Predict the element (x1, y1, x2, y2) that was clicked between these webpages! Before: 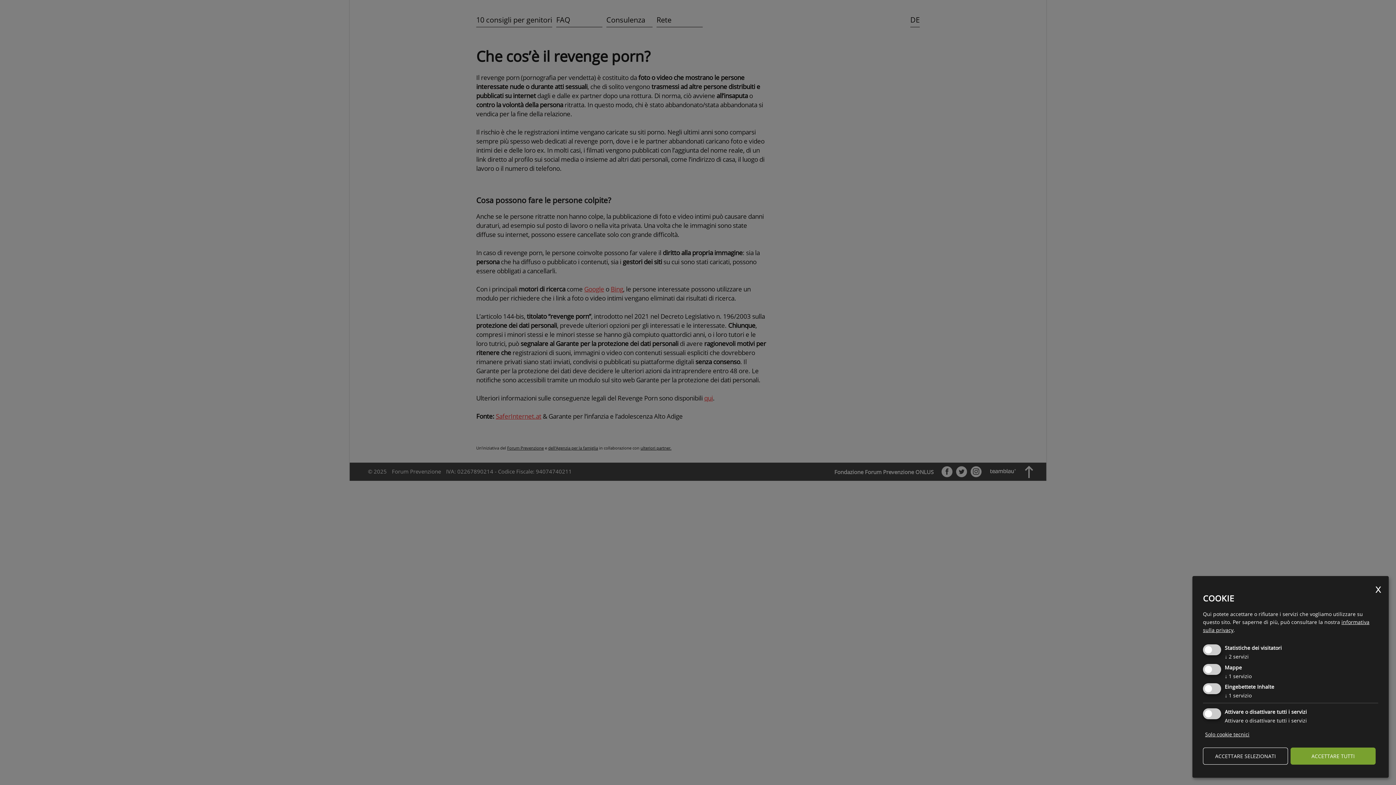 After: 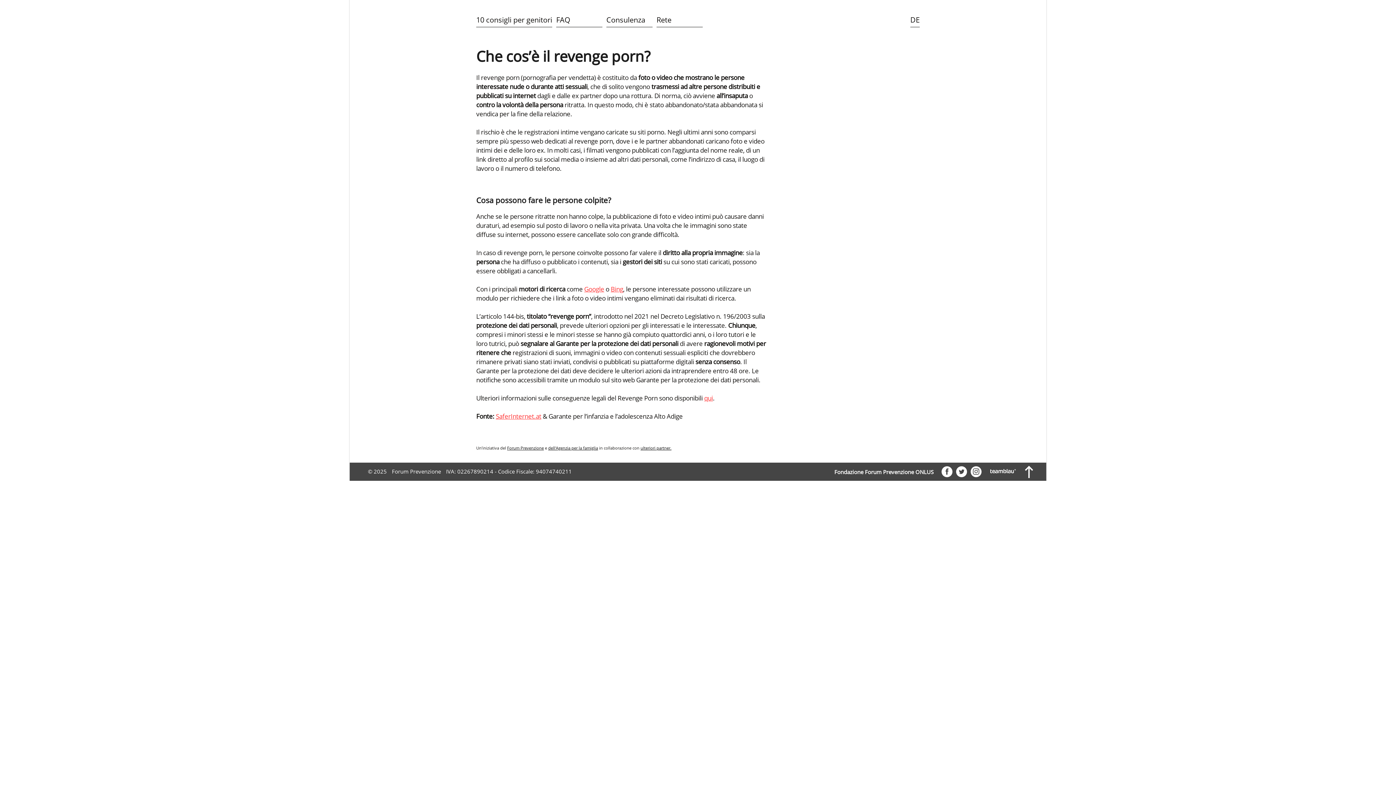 Action: bbox: (1203, 748, 1288, 765) label: ACCETTARE SELEZIONATI